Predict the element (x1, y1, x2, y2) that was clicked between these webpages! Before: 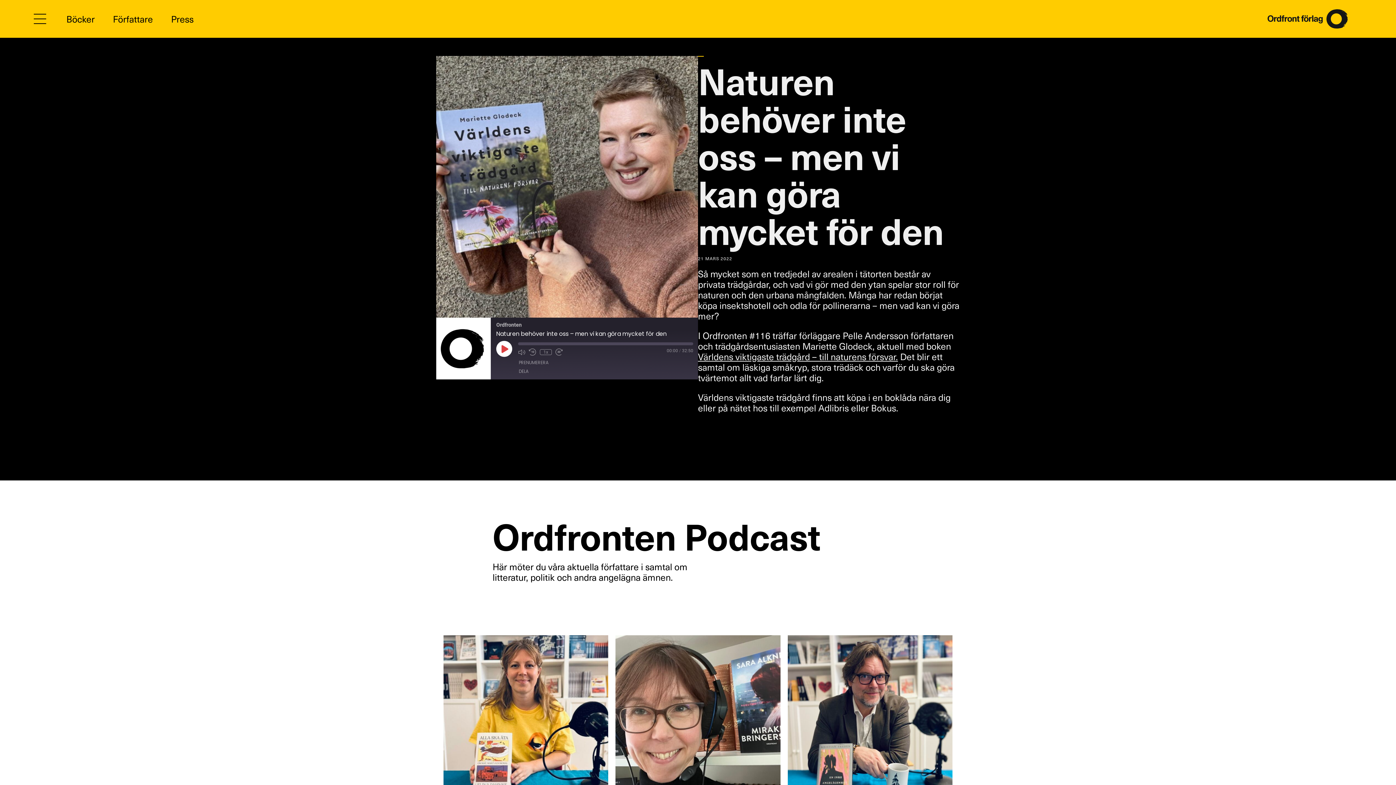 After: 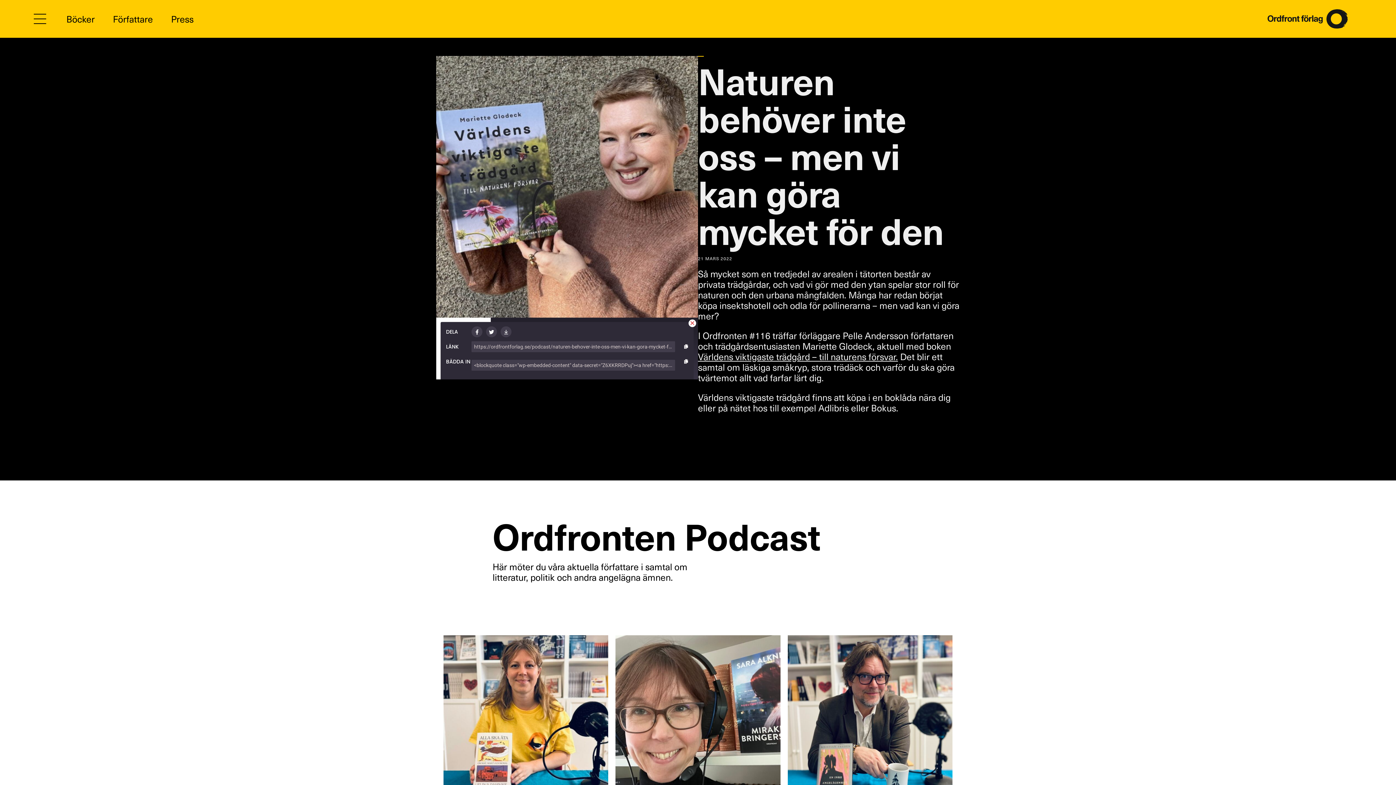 Action: label: DELA bbox: (515, 367, 532, 376)